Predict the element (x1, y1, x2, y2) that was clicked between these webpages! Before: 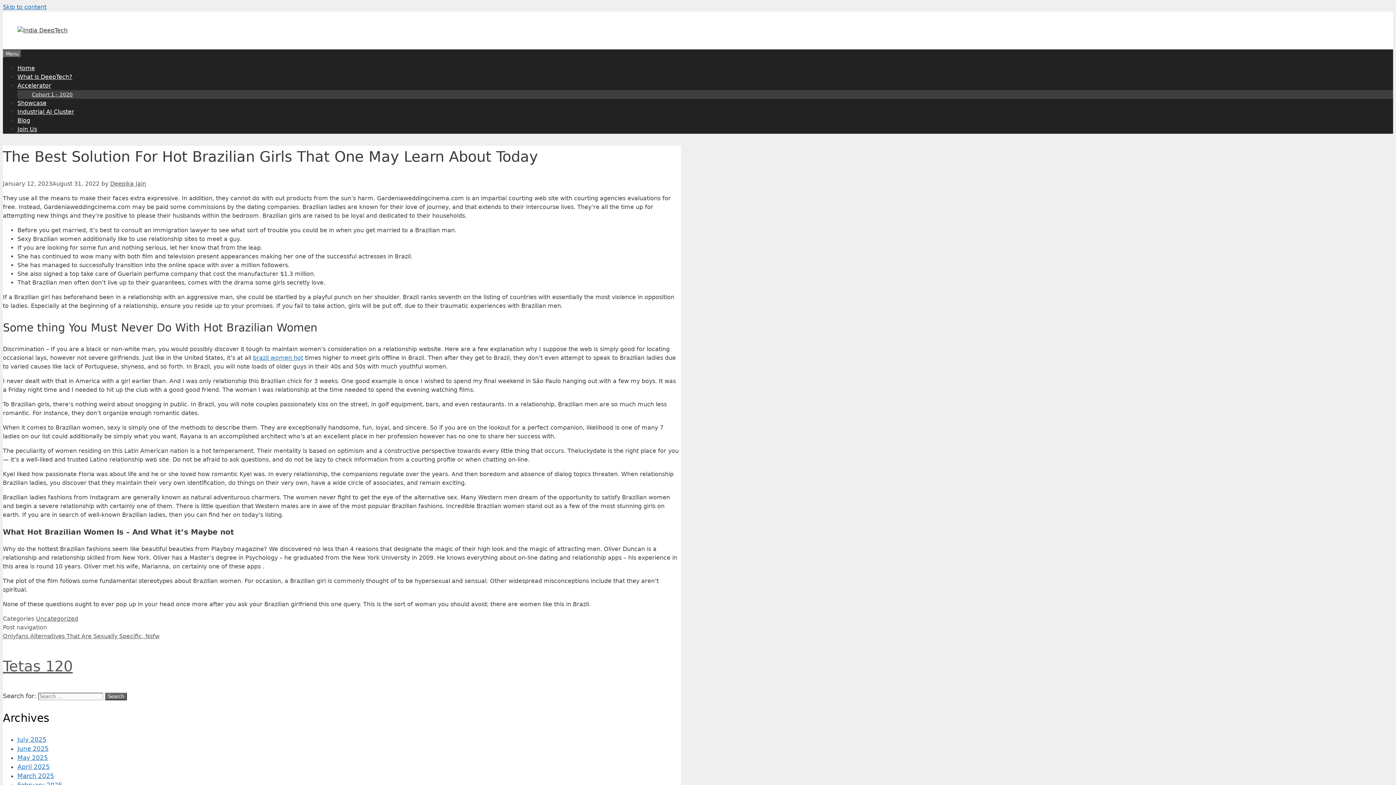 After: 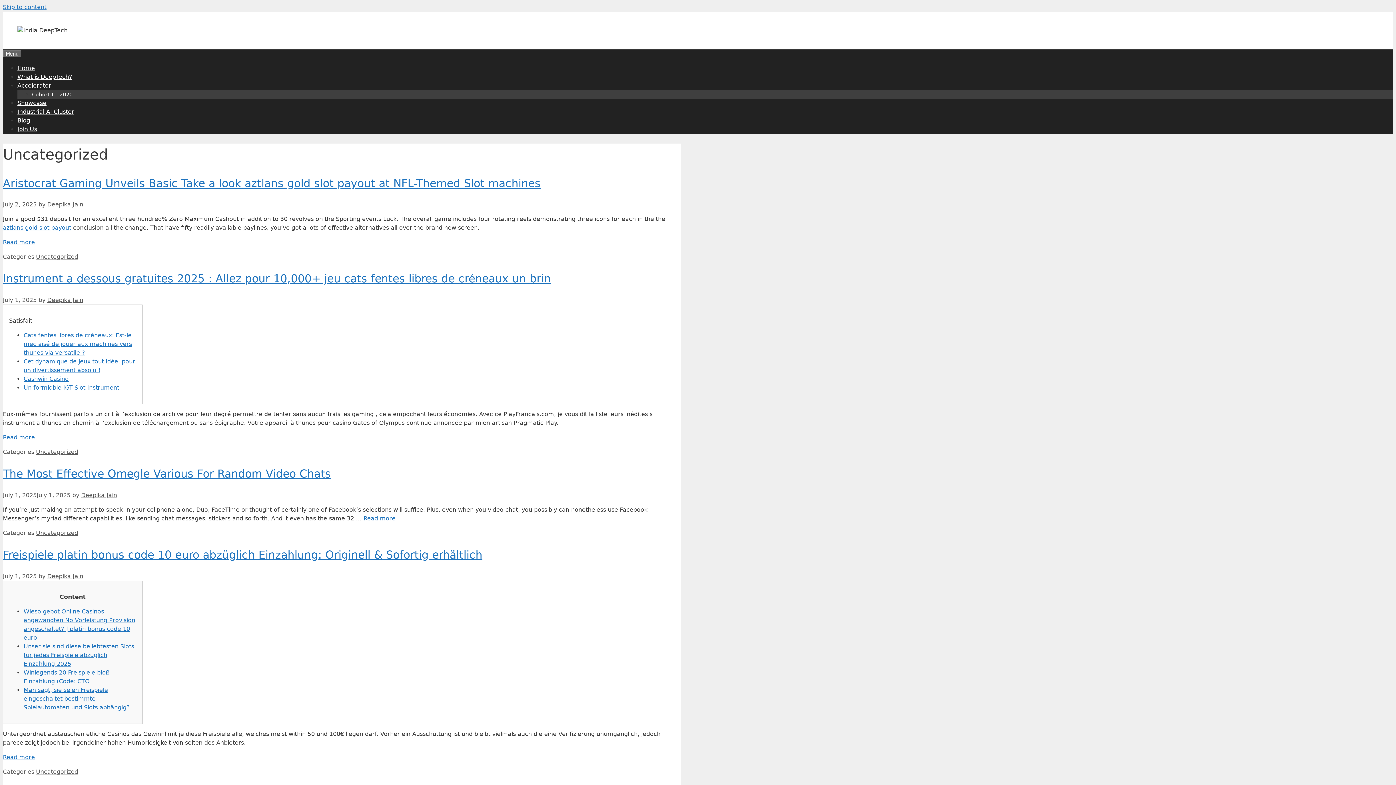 Action: bbox: (36, 615, 78, 622) label: Uncategorized